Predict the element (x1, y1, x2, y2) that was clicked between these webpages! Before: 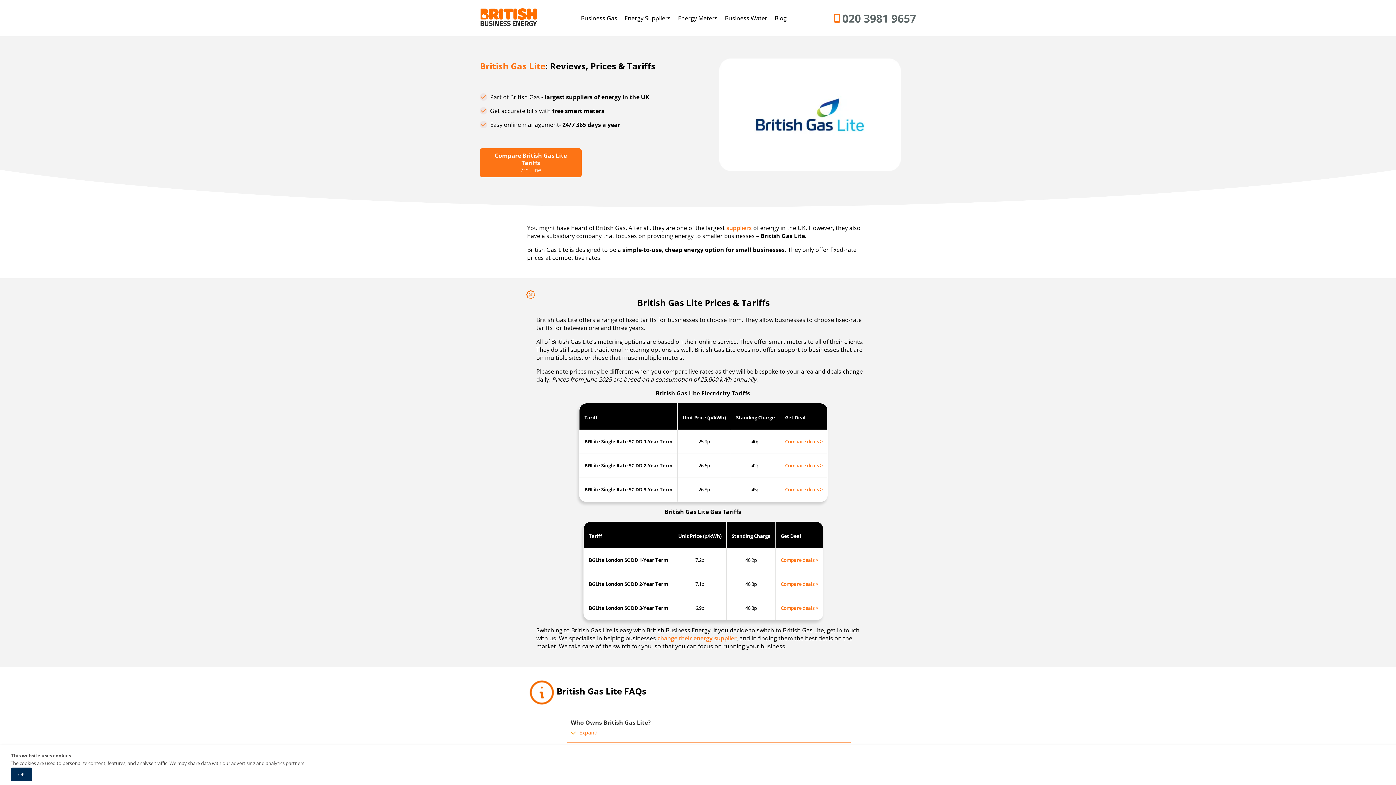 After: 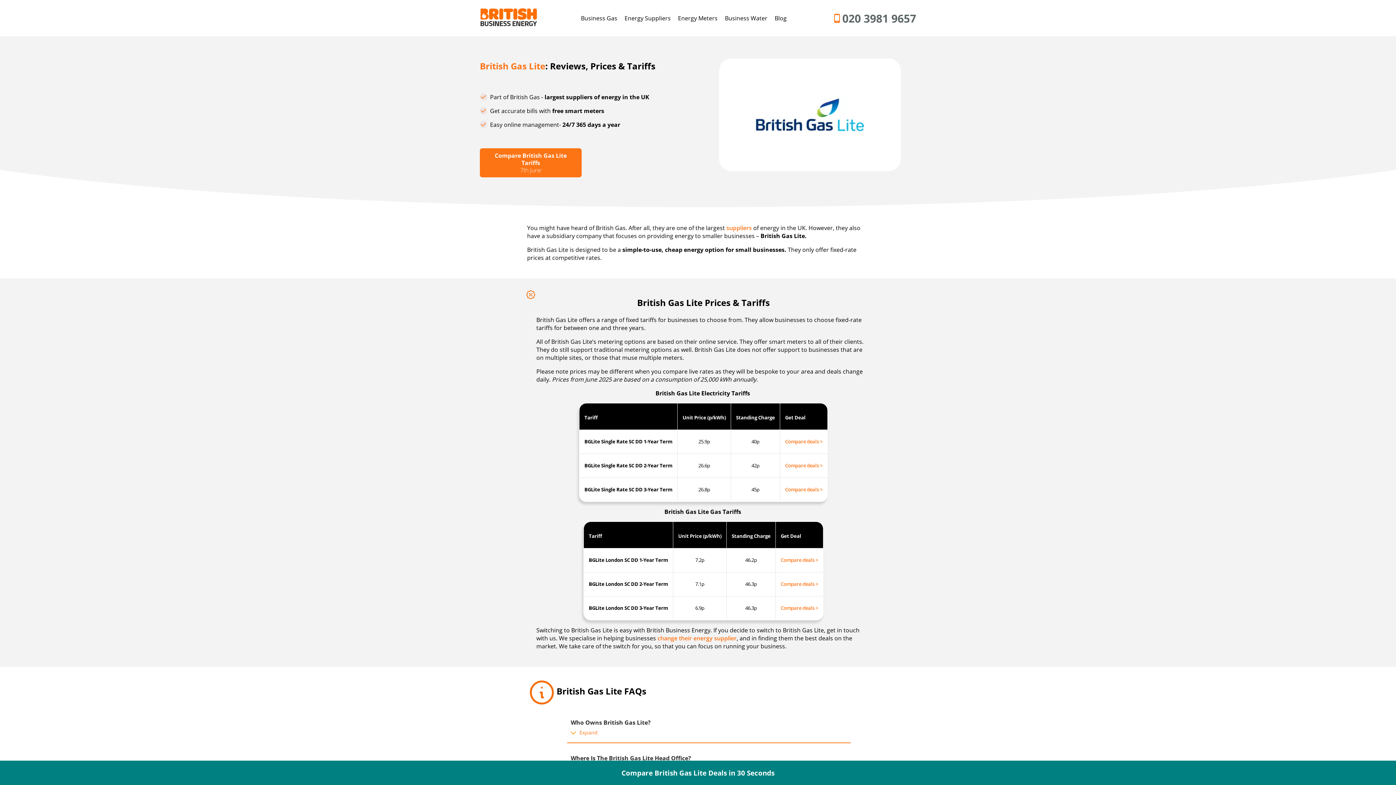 Action: bbox: (10, 768, 32, 781) label: OK